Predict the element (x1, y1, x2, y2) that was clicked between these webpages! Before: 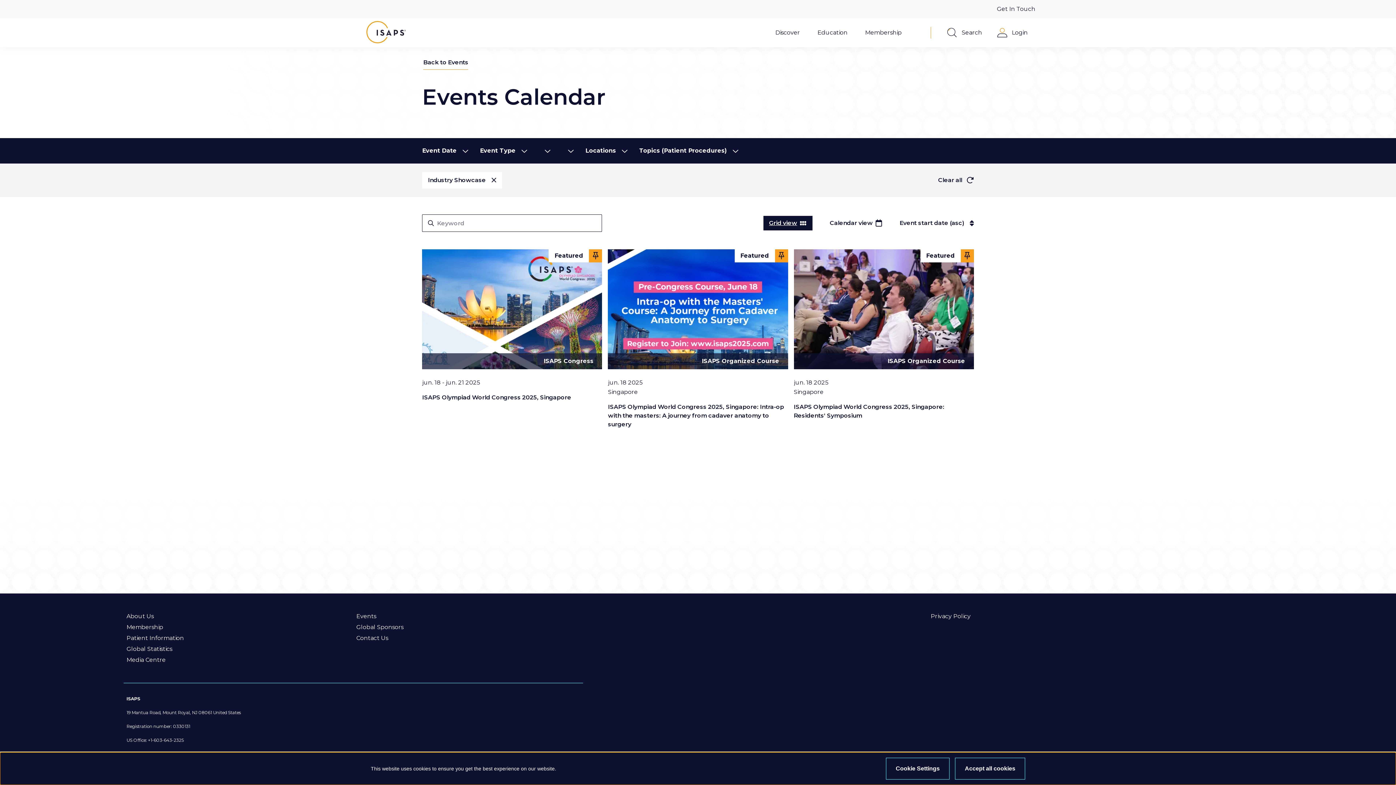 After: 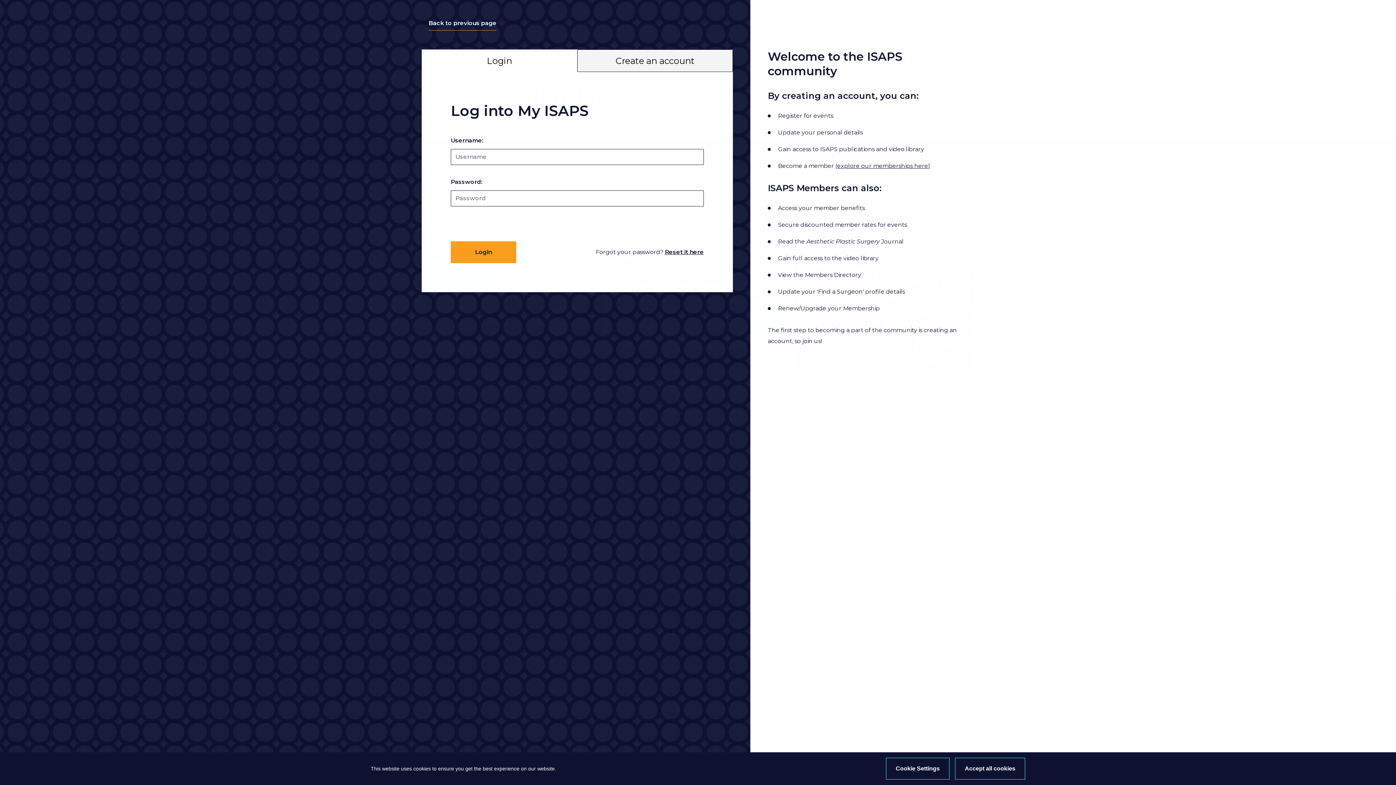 Action: bbox: (990, 25, 1035, 40) label: Login